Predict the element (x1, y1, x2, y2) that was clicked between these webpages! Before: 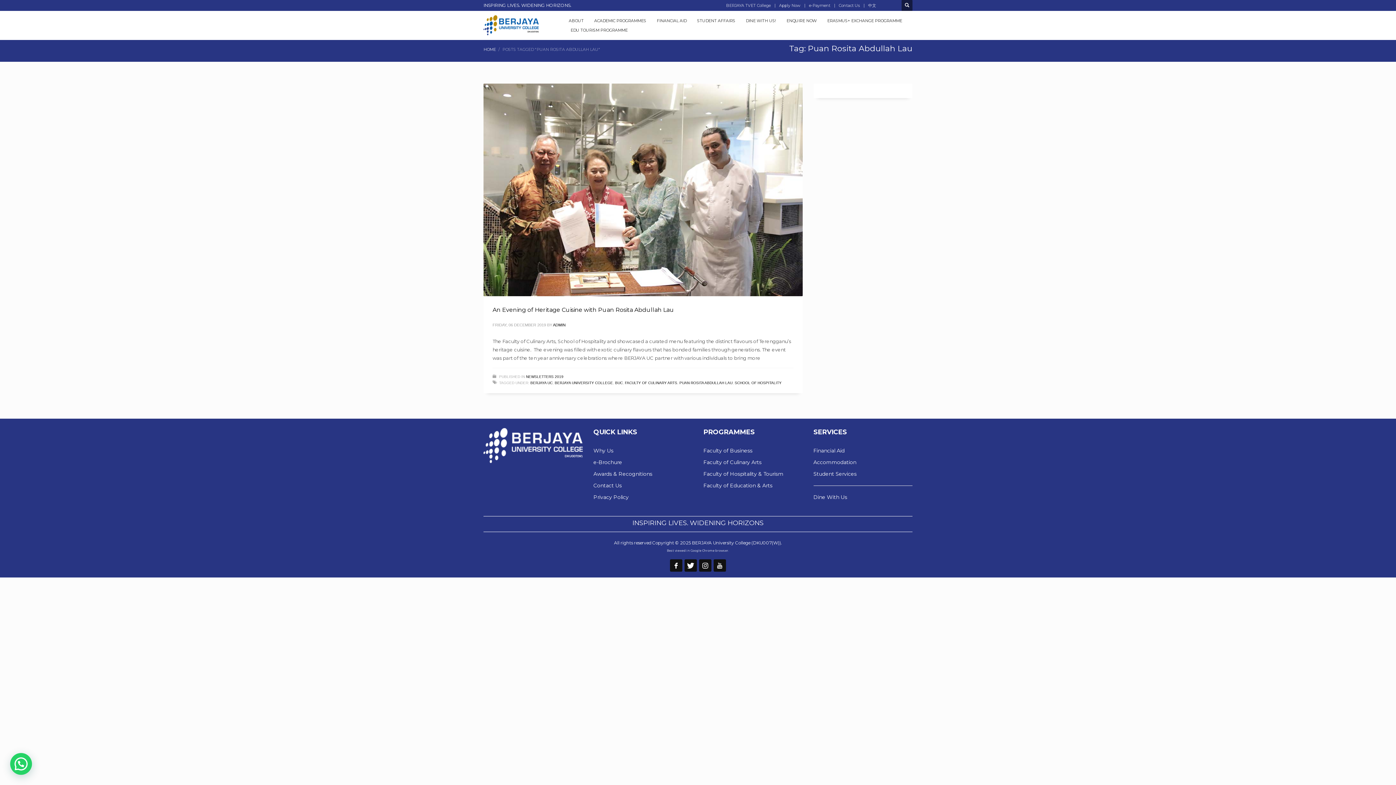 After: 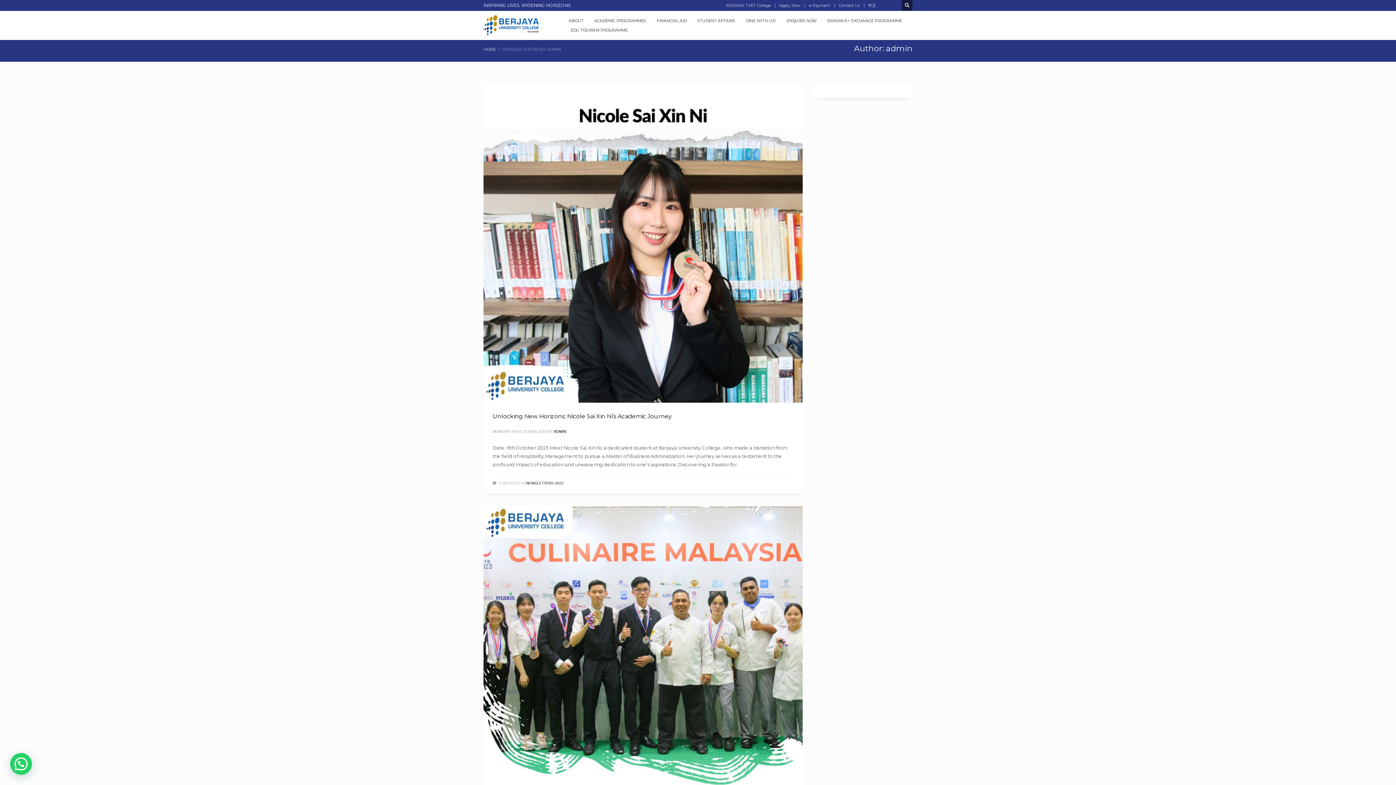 Action: bbox: (553, 323, 565, 327) label: ADMIN